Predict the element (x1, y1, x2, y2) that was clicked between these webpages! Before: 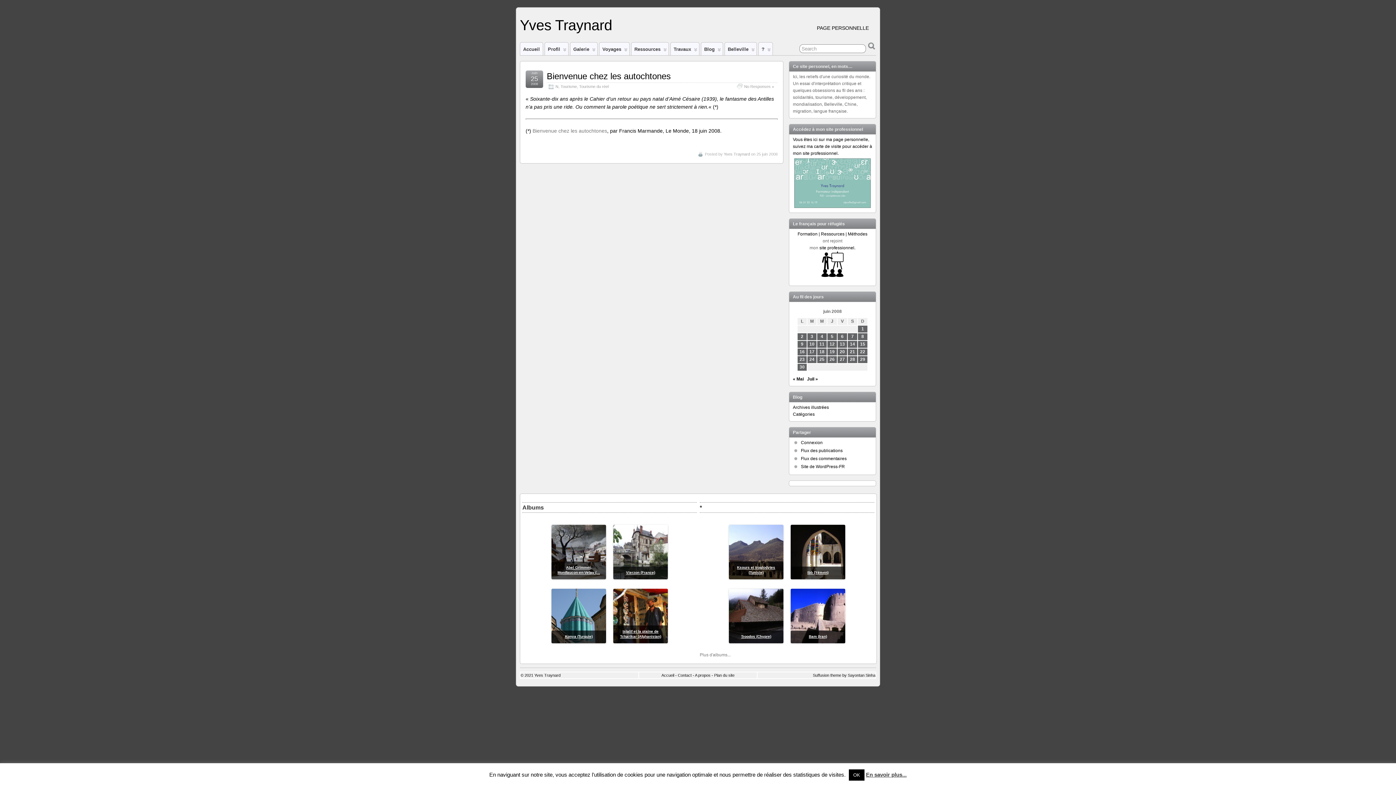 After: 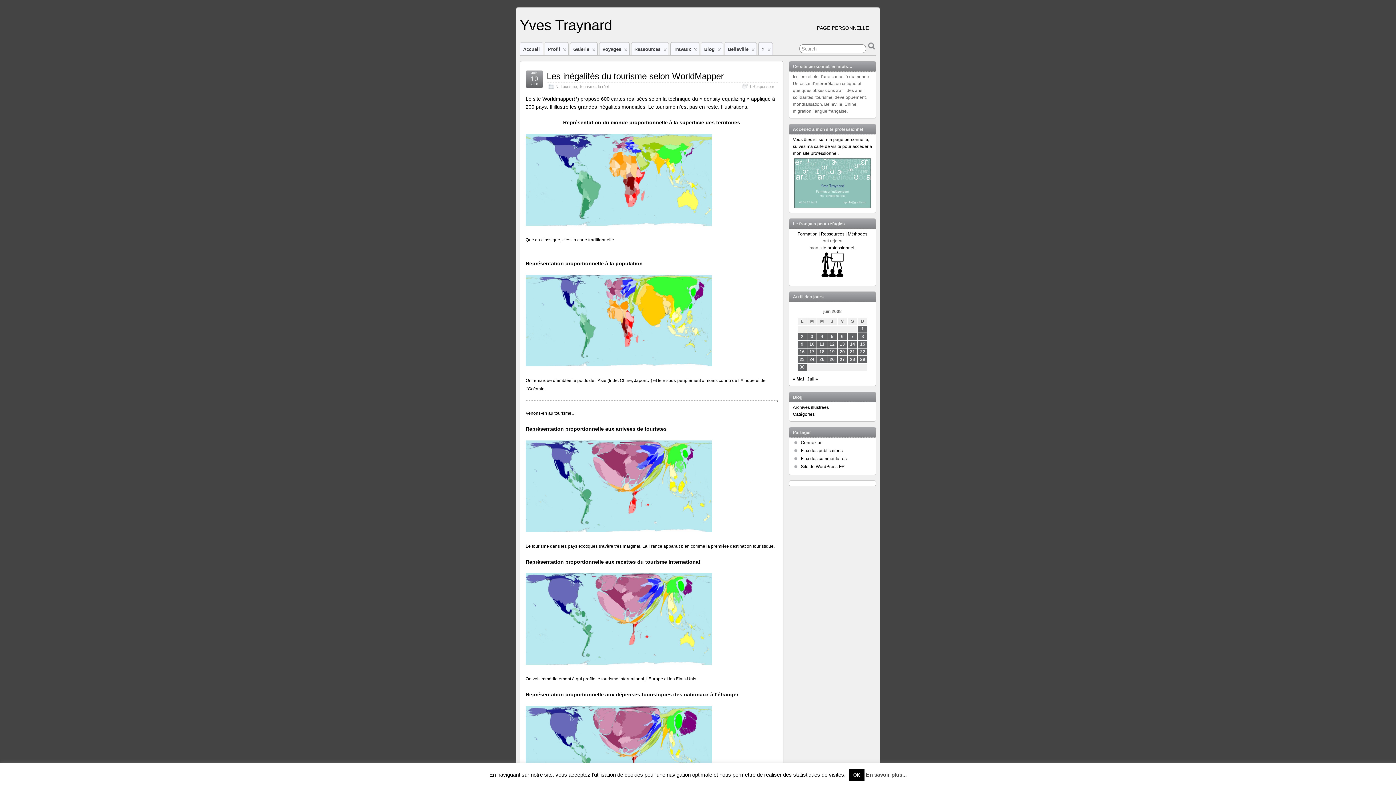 Action: bbox: (809, 341, 814, 346) label: Publications publiées sur 10 June 2008